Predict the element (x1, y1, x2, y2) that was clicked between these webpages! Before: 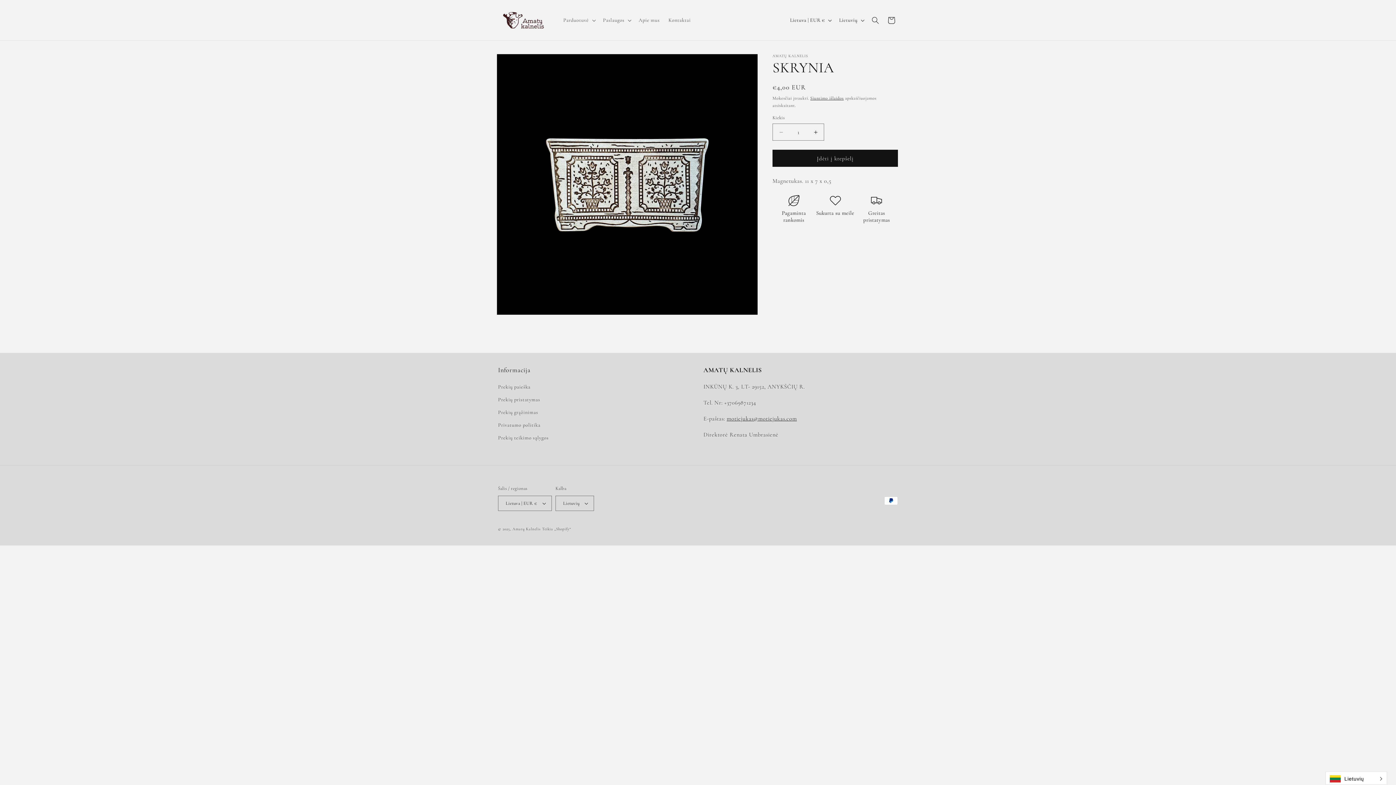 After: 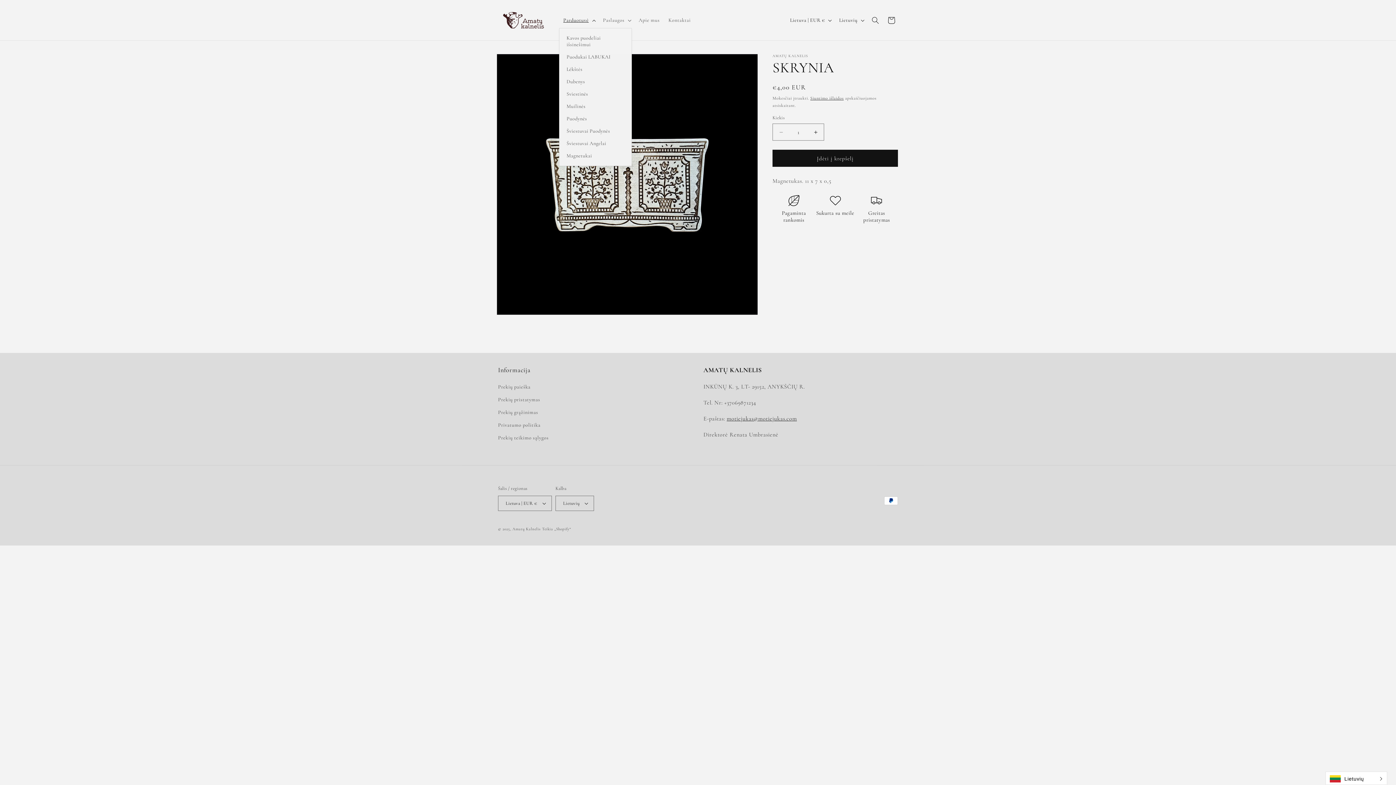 Action: bbox: (559, 12, 598, 27) label: Parduotuvė